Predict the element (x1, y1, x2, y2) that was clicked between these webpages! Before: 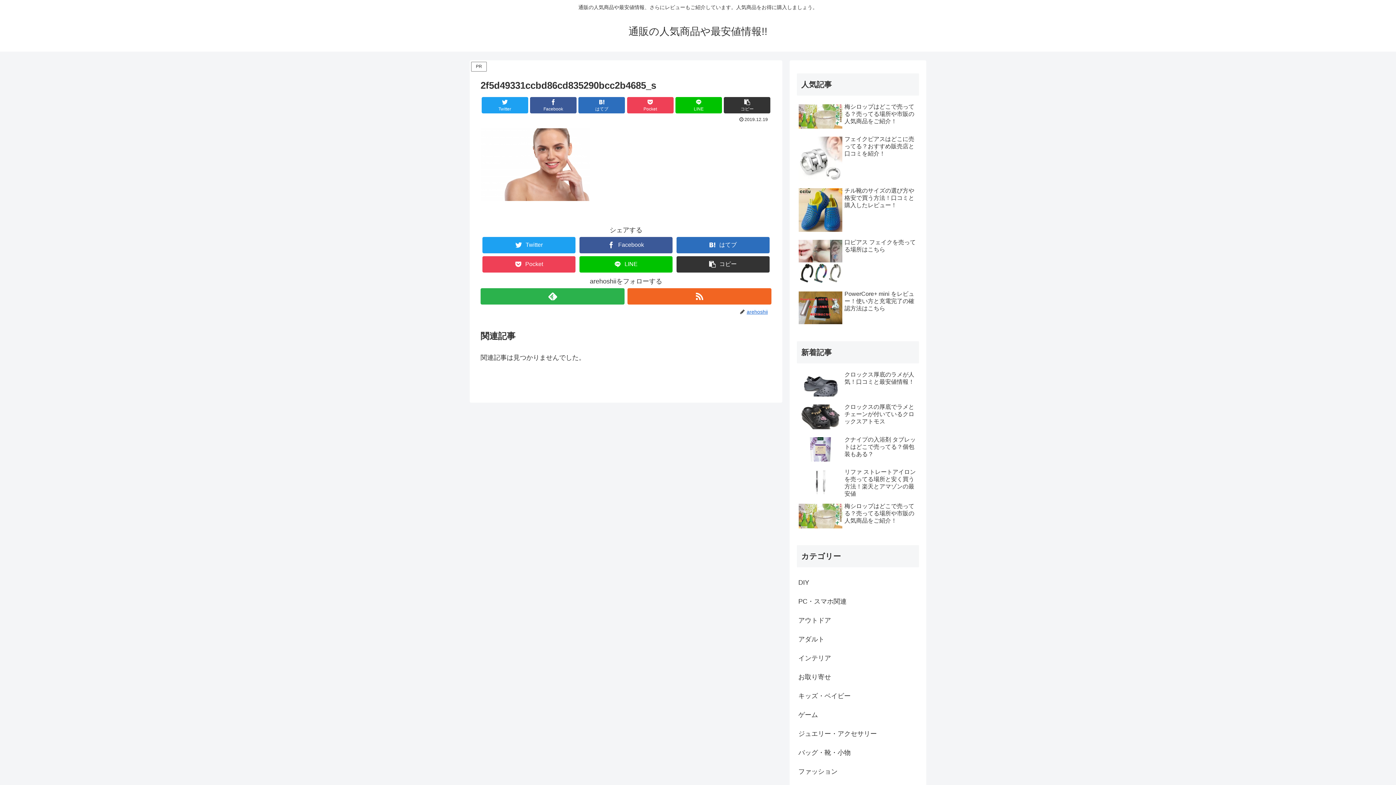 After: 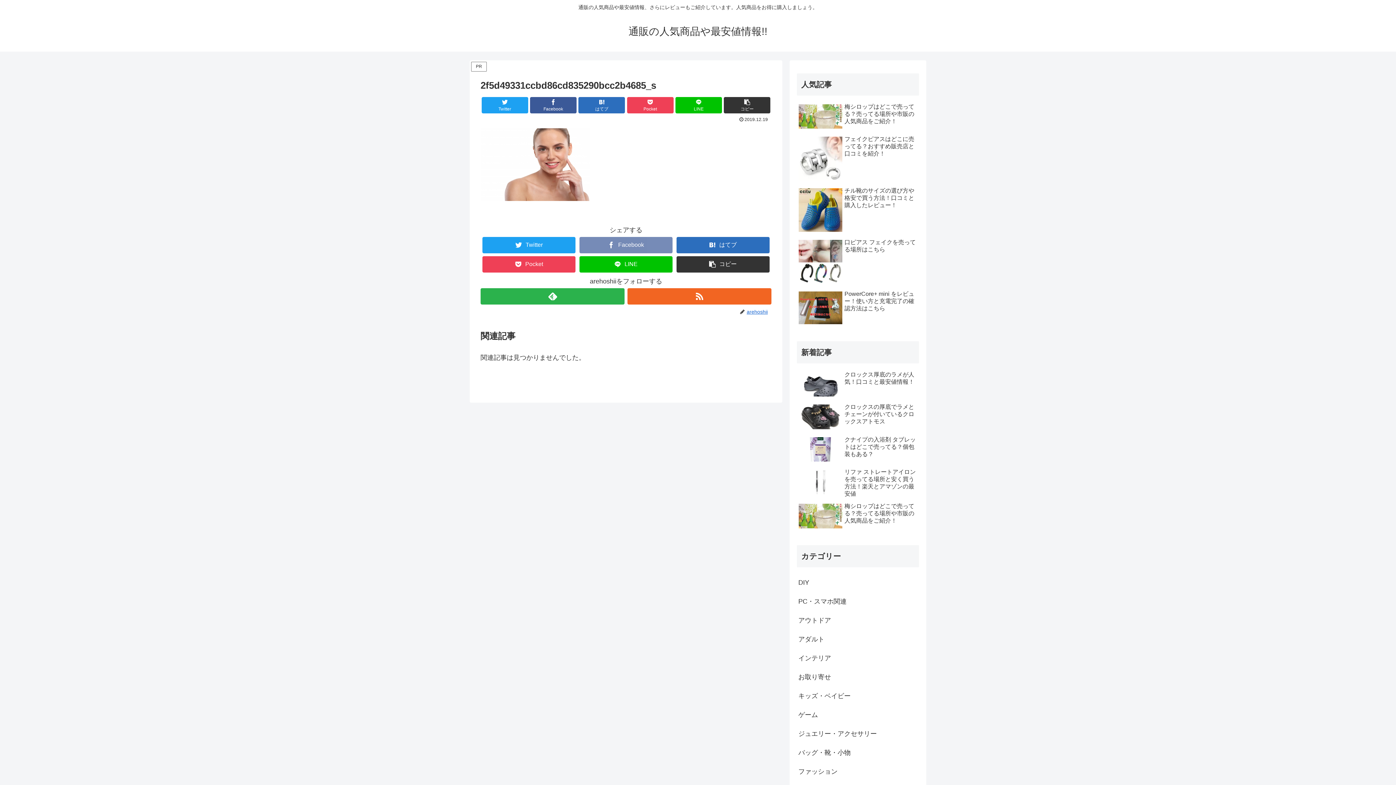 Action: label: Facebookでシェア bbox: (579, 237, 672, 253)